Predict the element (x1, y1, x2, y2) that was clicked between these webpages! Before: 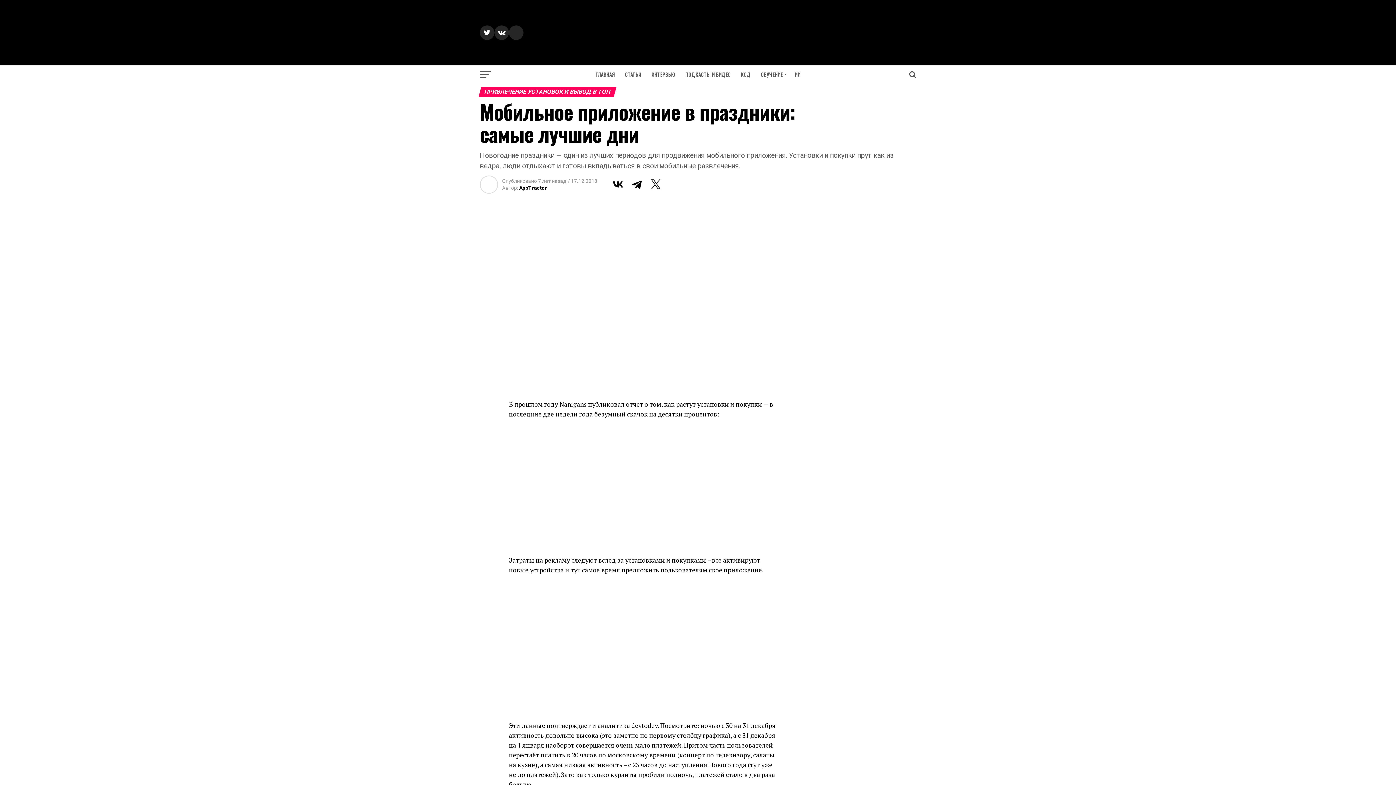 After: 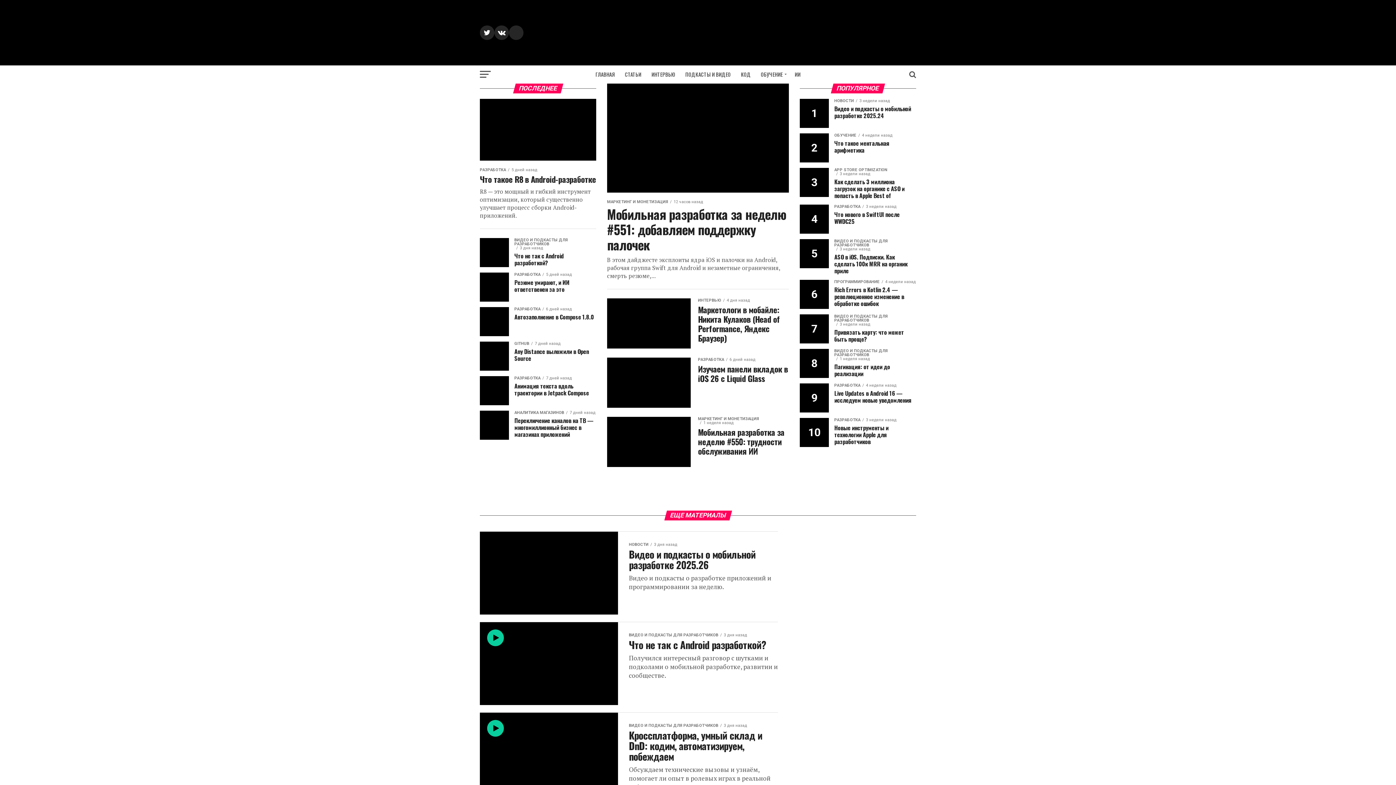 Action: bbox: (643, 54, 752, 61)